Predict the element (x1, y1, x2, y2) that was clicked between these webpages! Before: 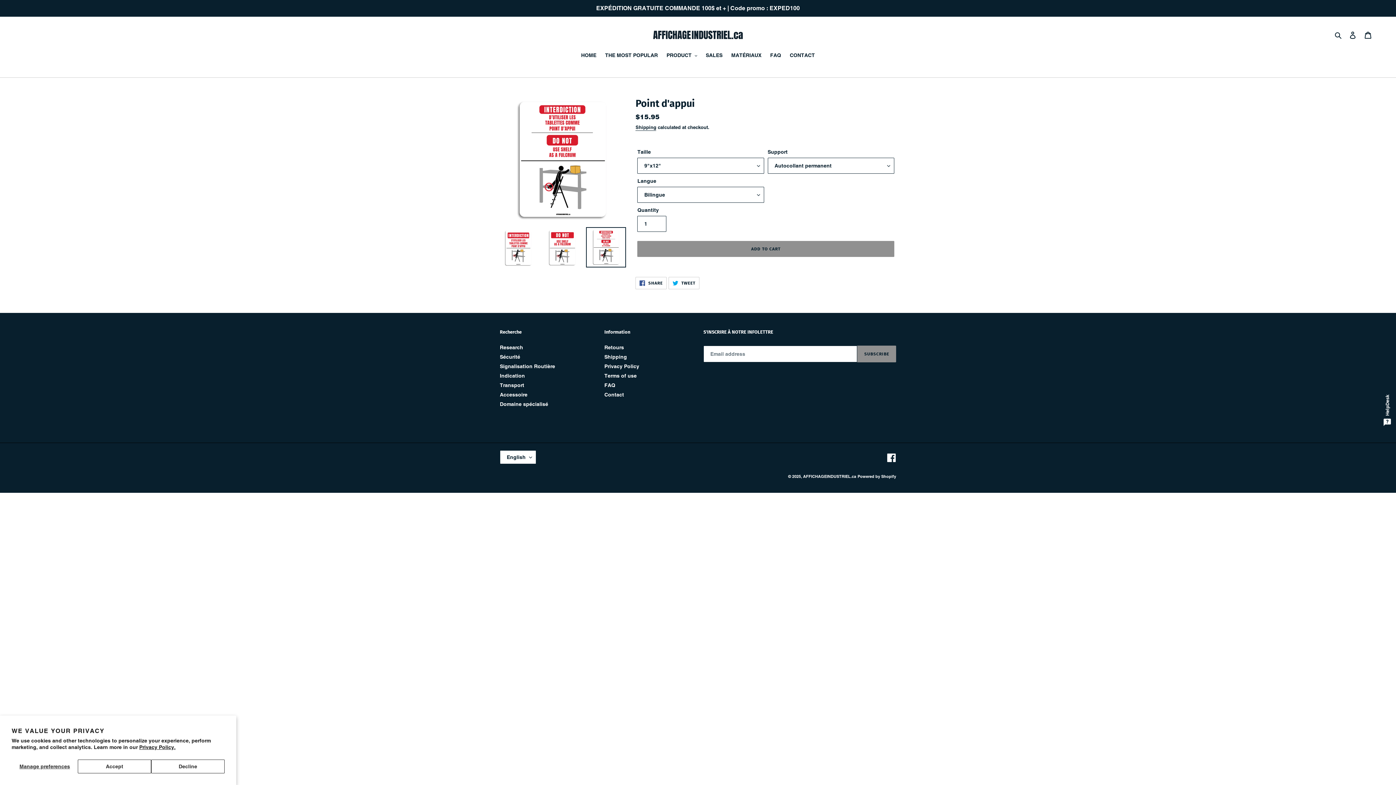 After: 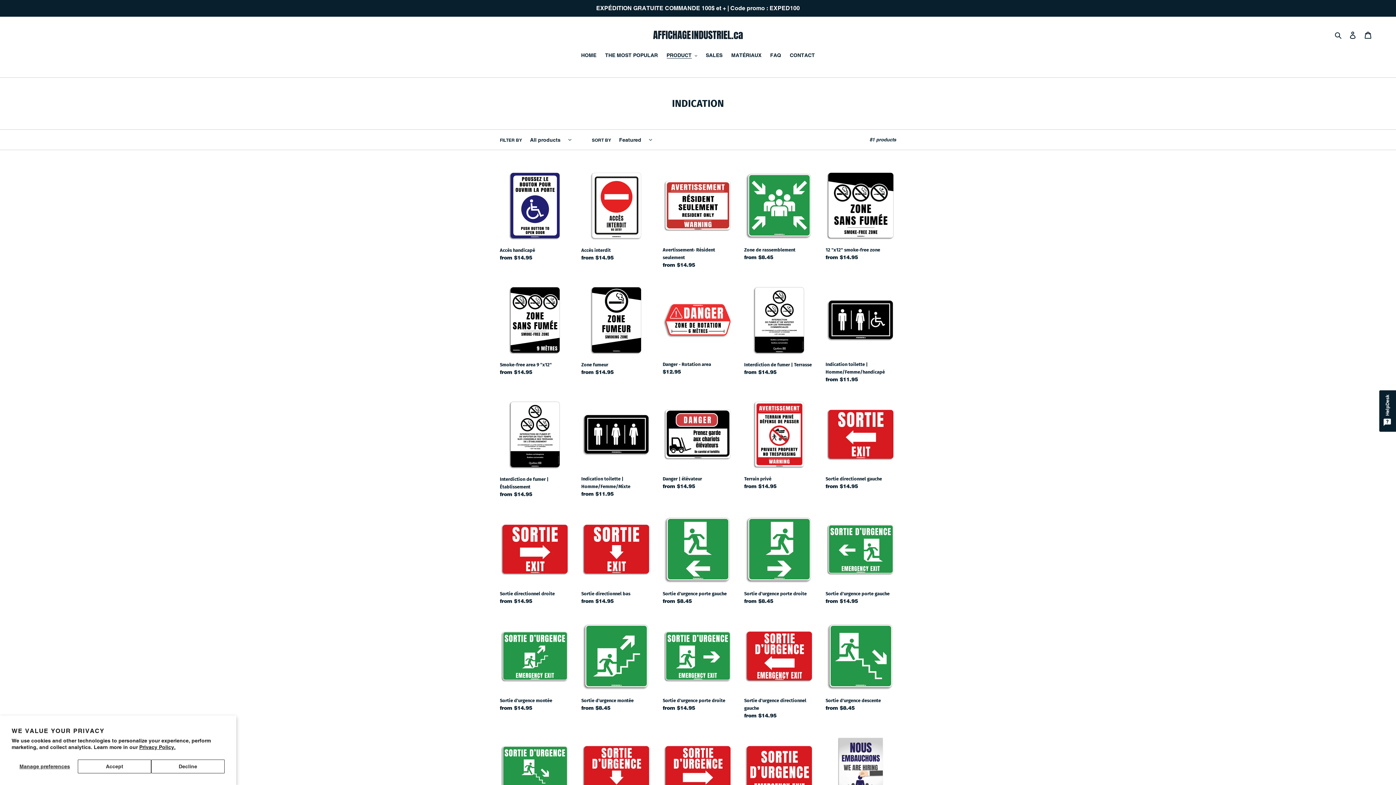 Action: bbox: (500, 373, 525, 379) label: Indication